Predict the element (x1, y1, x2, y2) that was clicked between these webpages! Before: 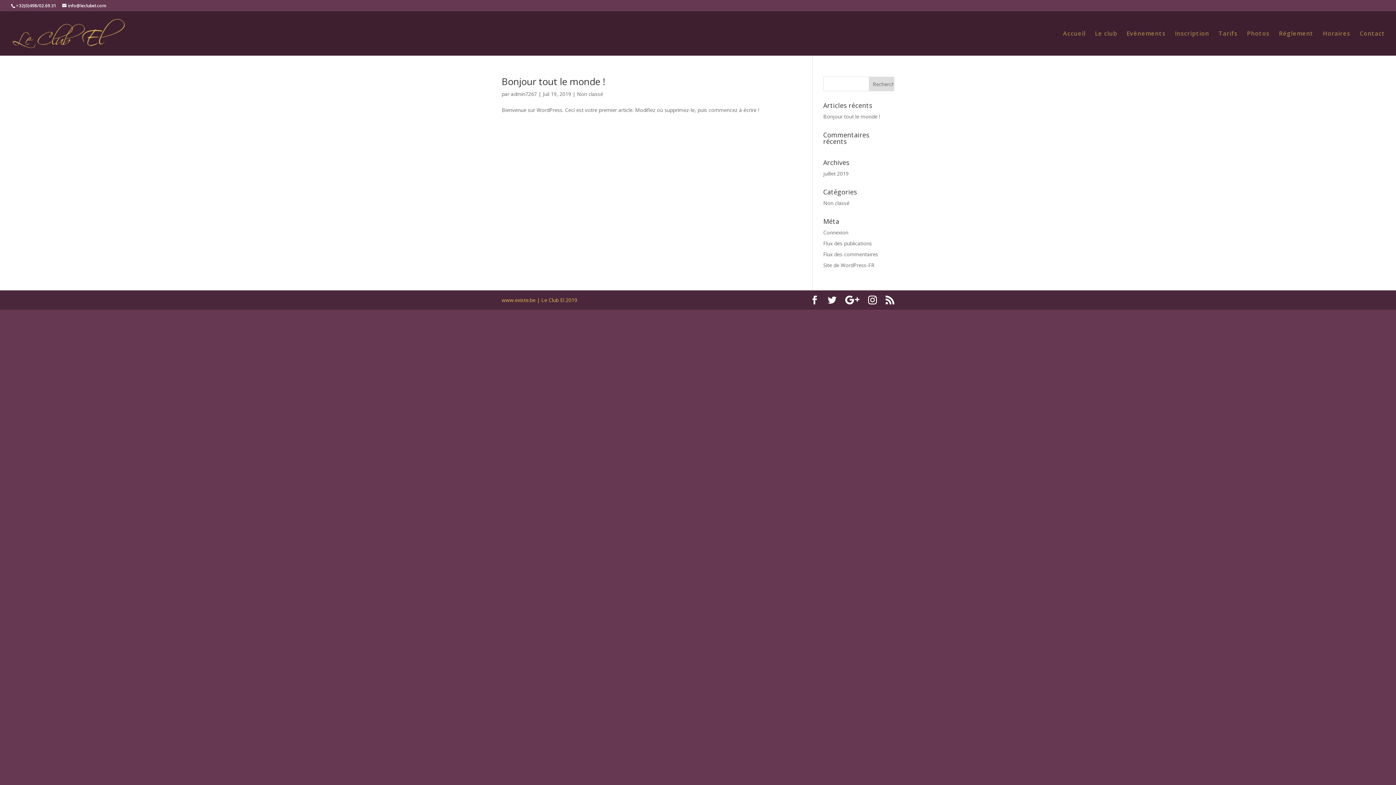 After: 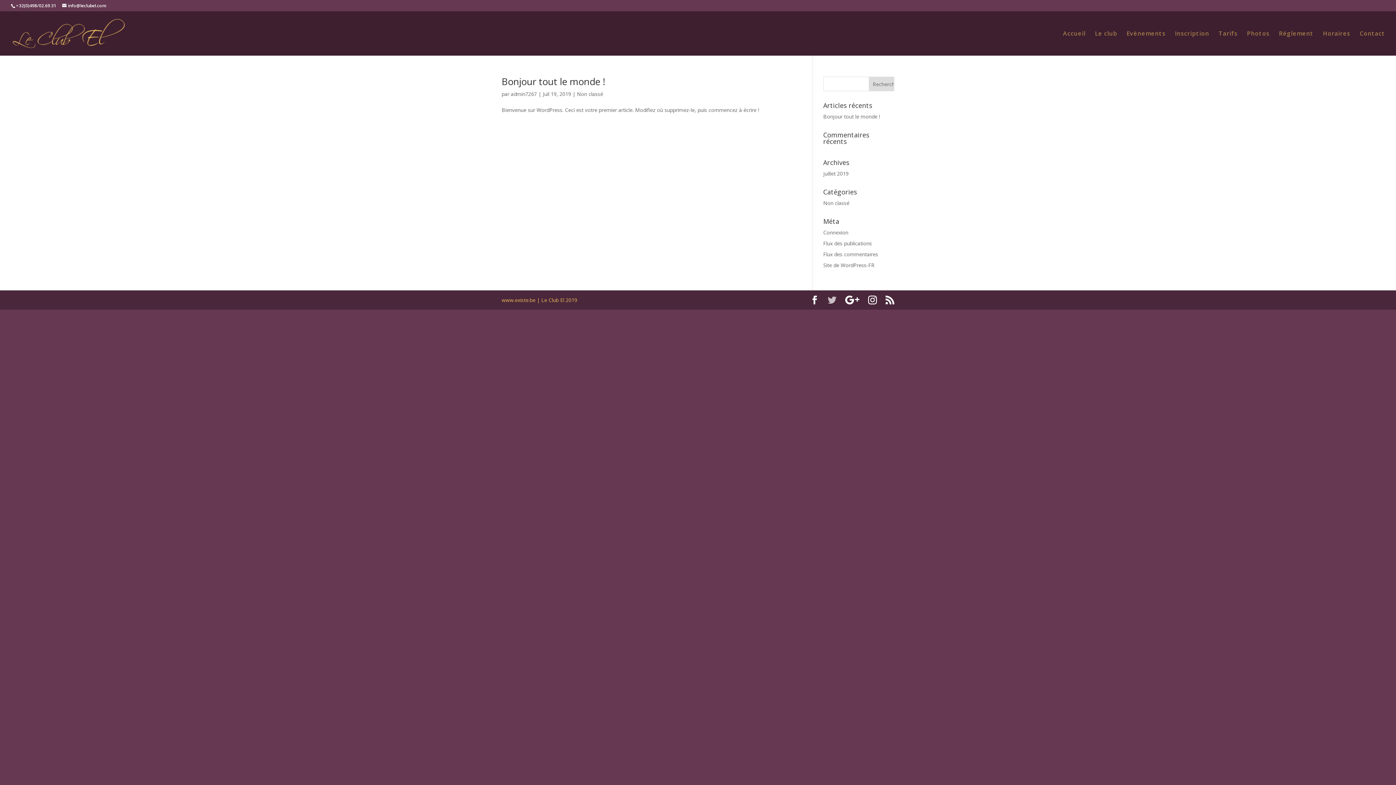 Action: bbox: (828, 296, 836, 304)